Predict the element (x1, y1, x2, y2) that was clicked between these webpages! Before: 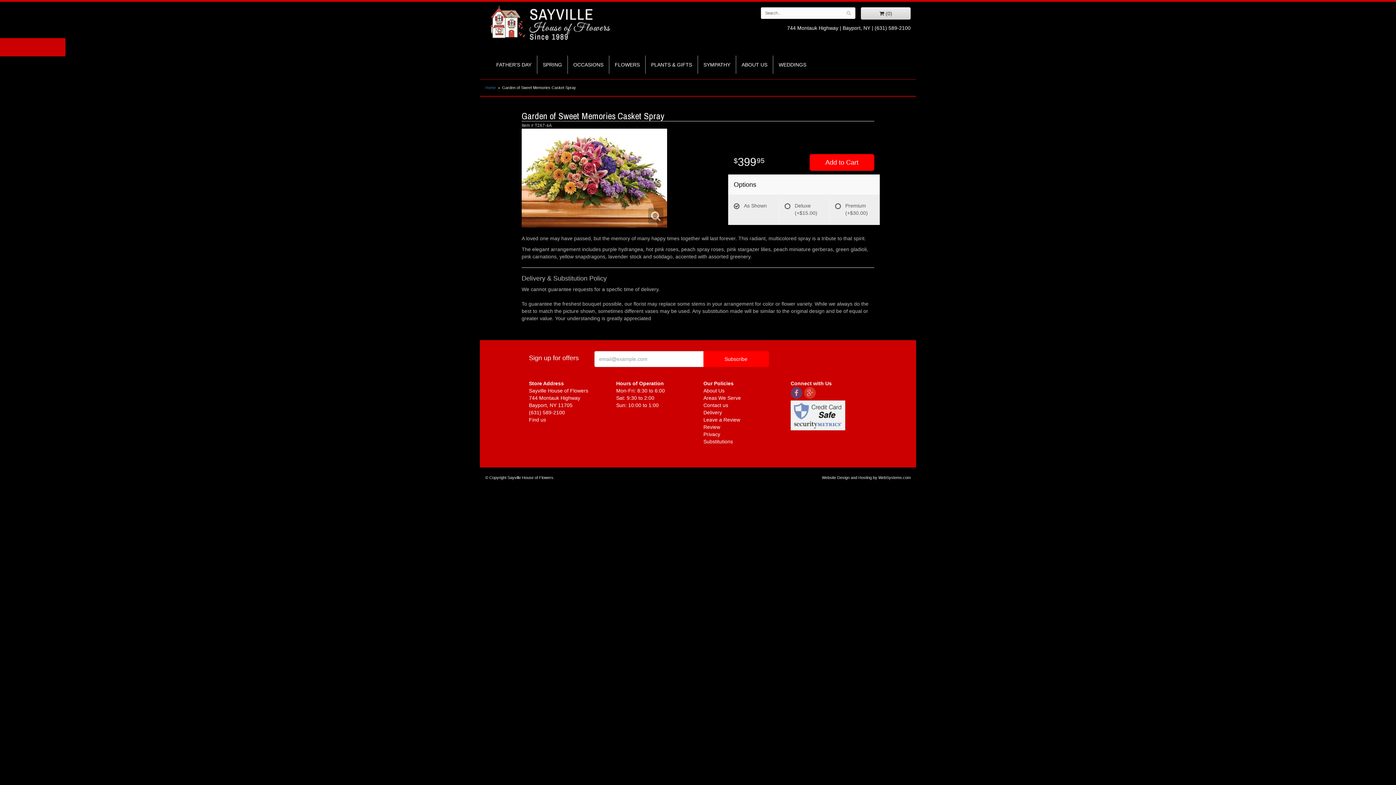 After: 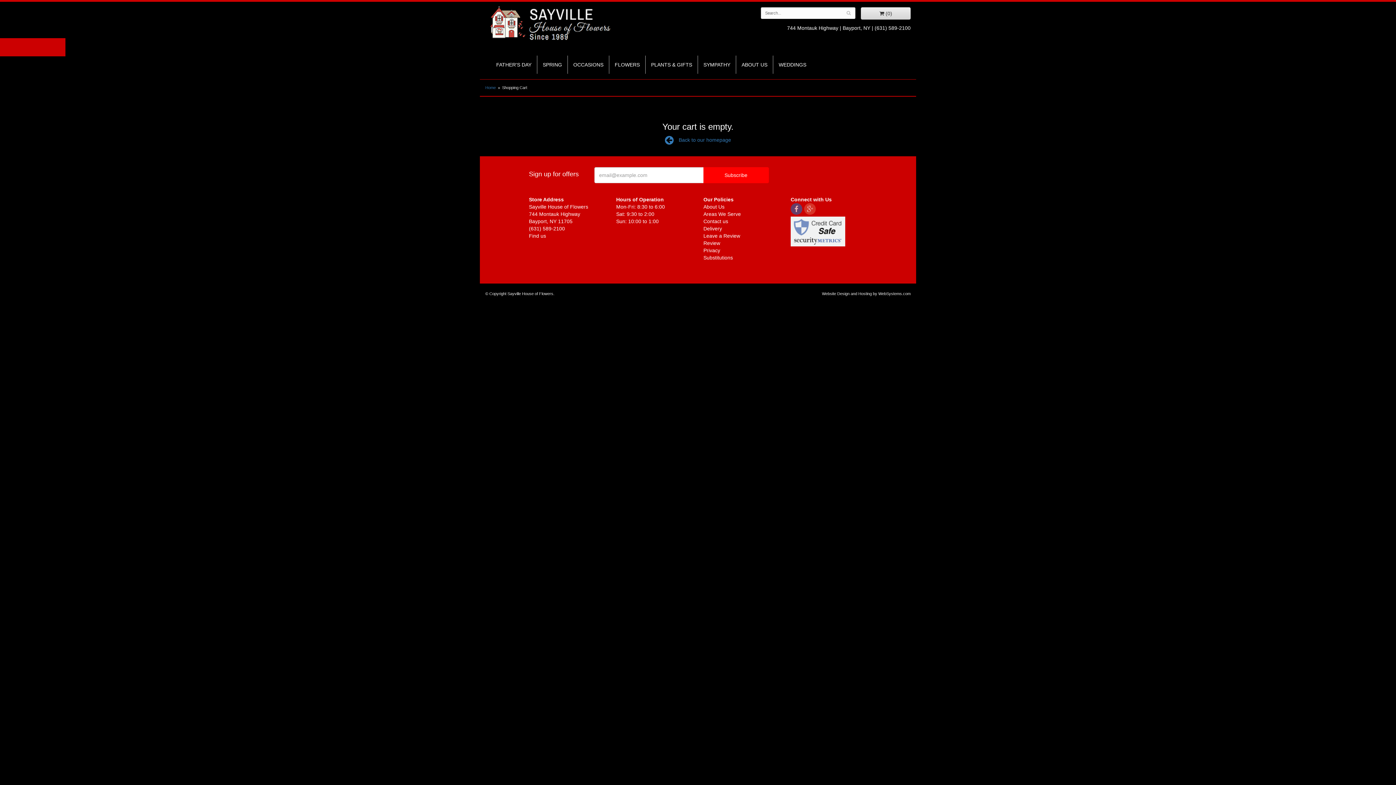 Action: label:  (0) bbox: (861, 7, 910, 19)